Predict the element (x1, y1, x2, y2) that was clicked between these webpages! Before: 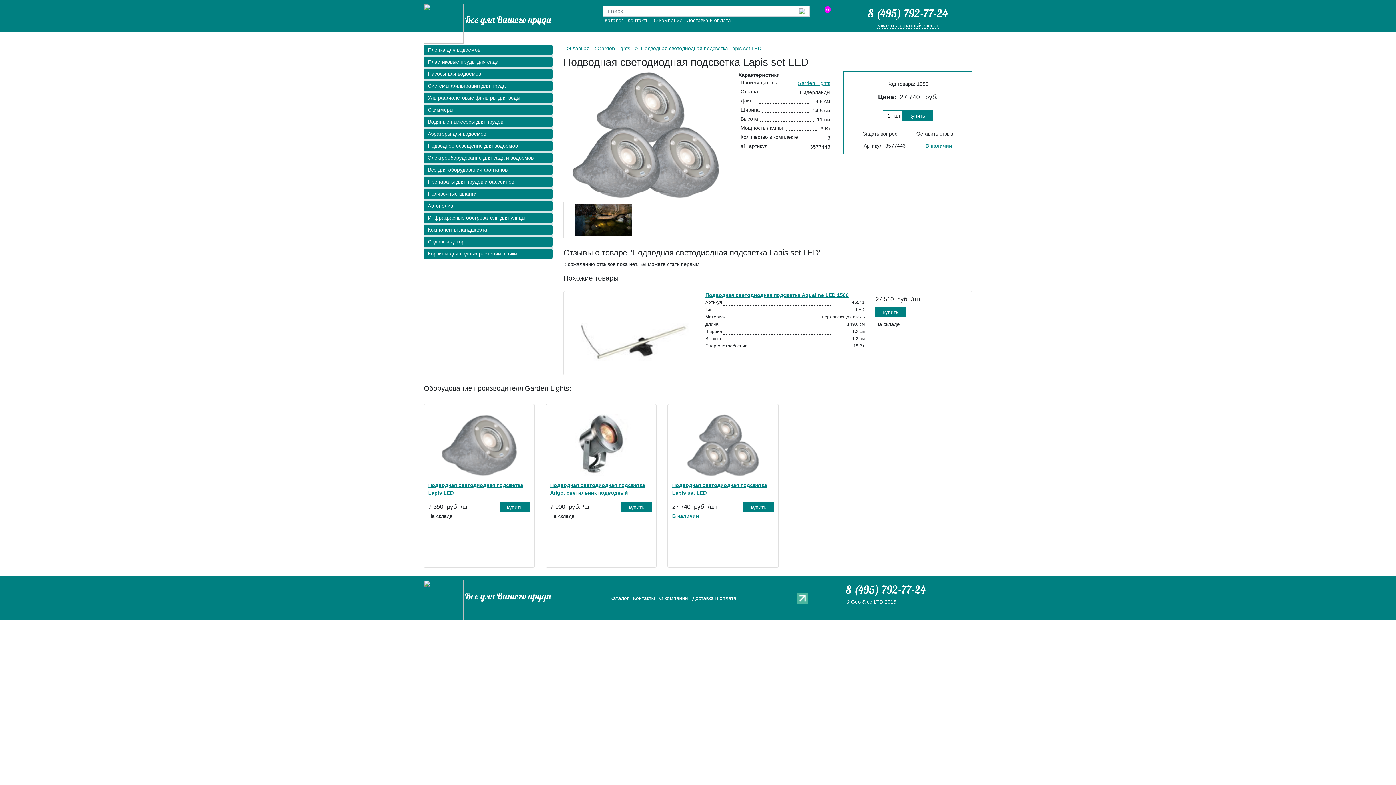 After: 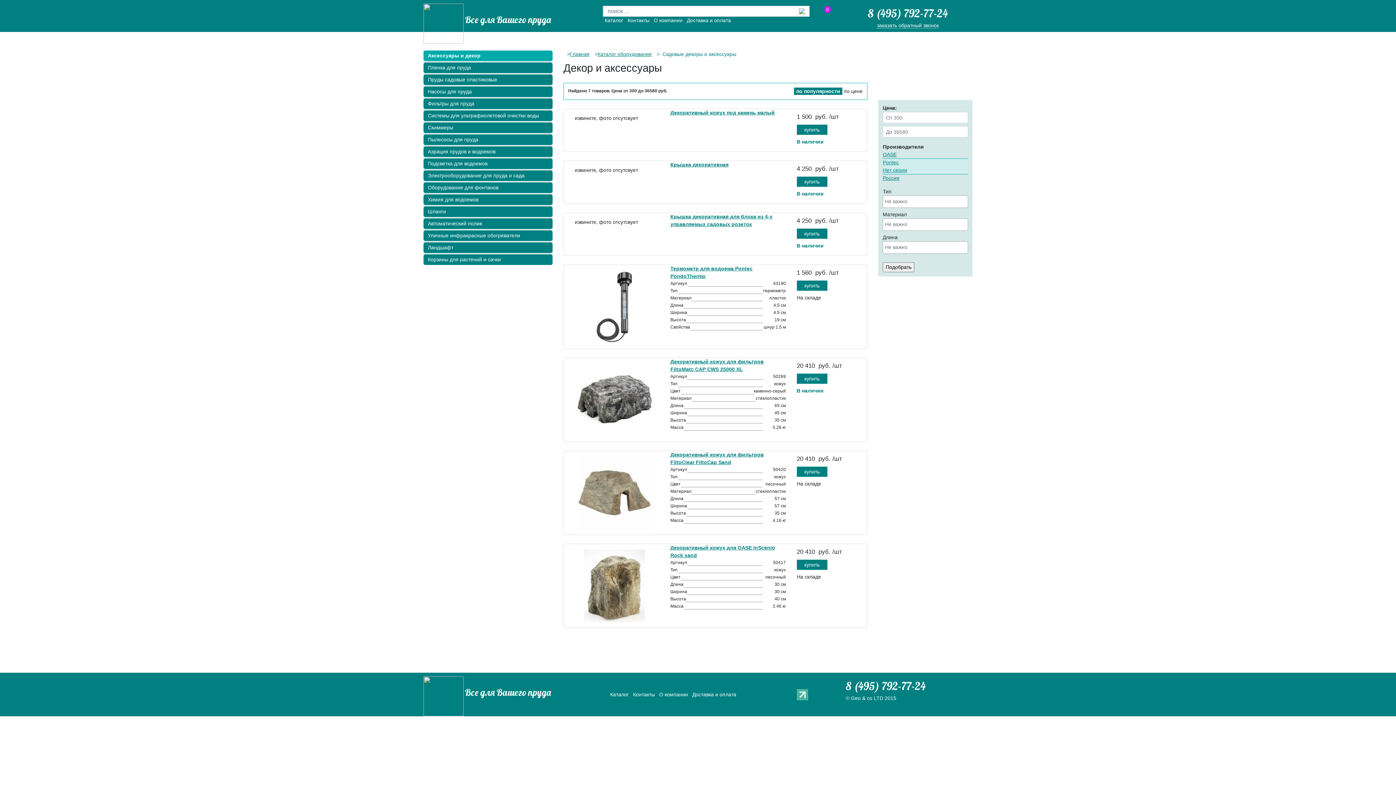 Action: label: Садовый декор bbox: (423, 236, 552, 247)